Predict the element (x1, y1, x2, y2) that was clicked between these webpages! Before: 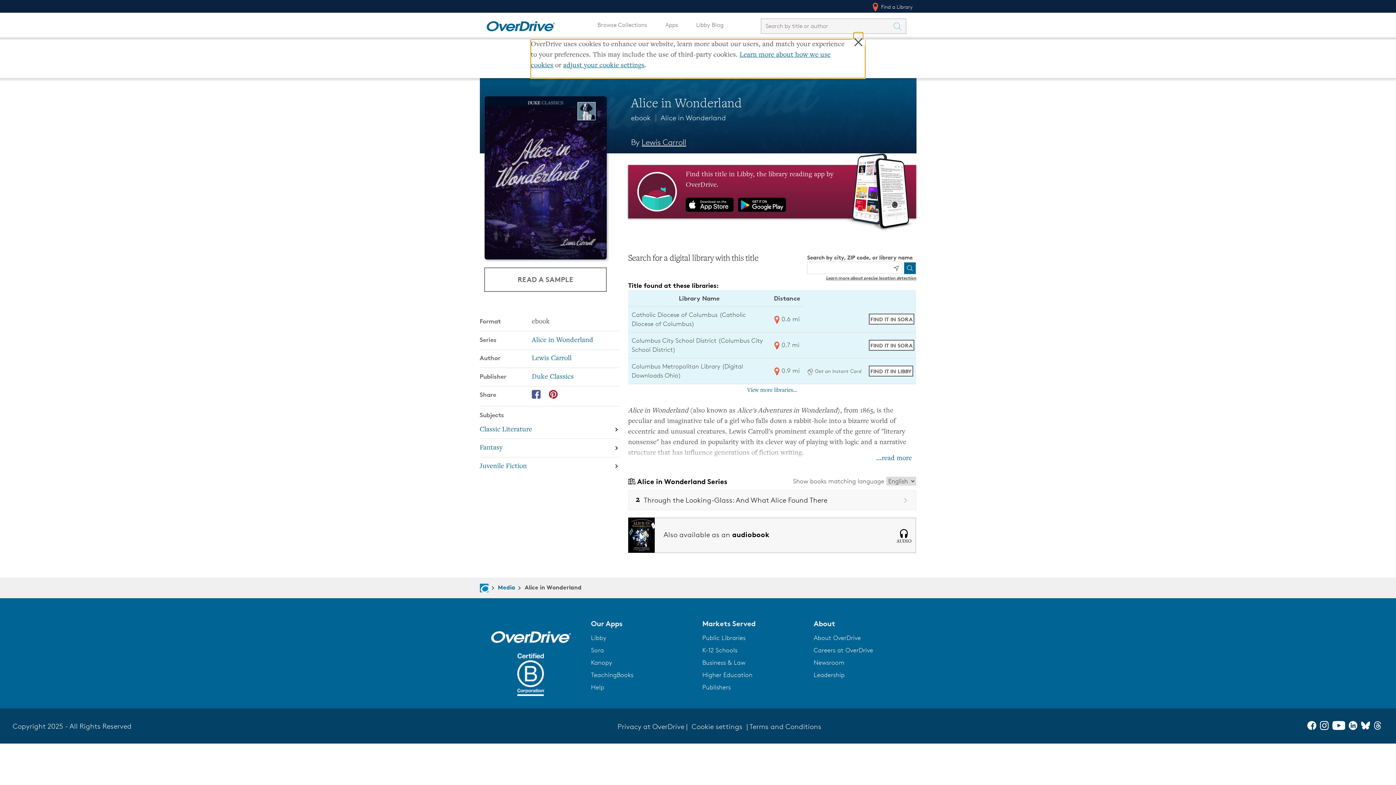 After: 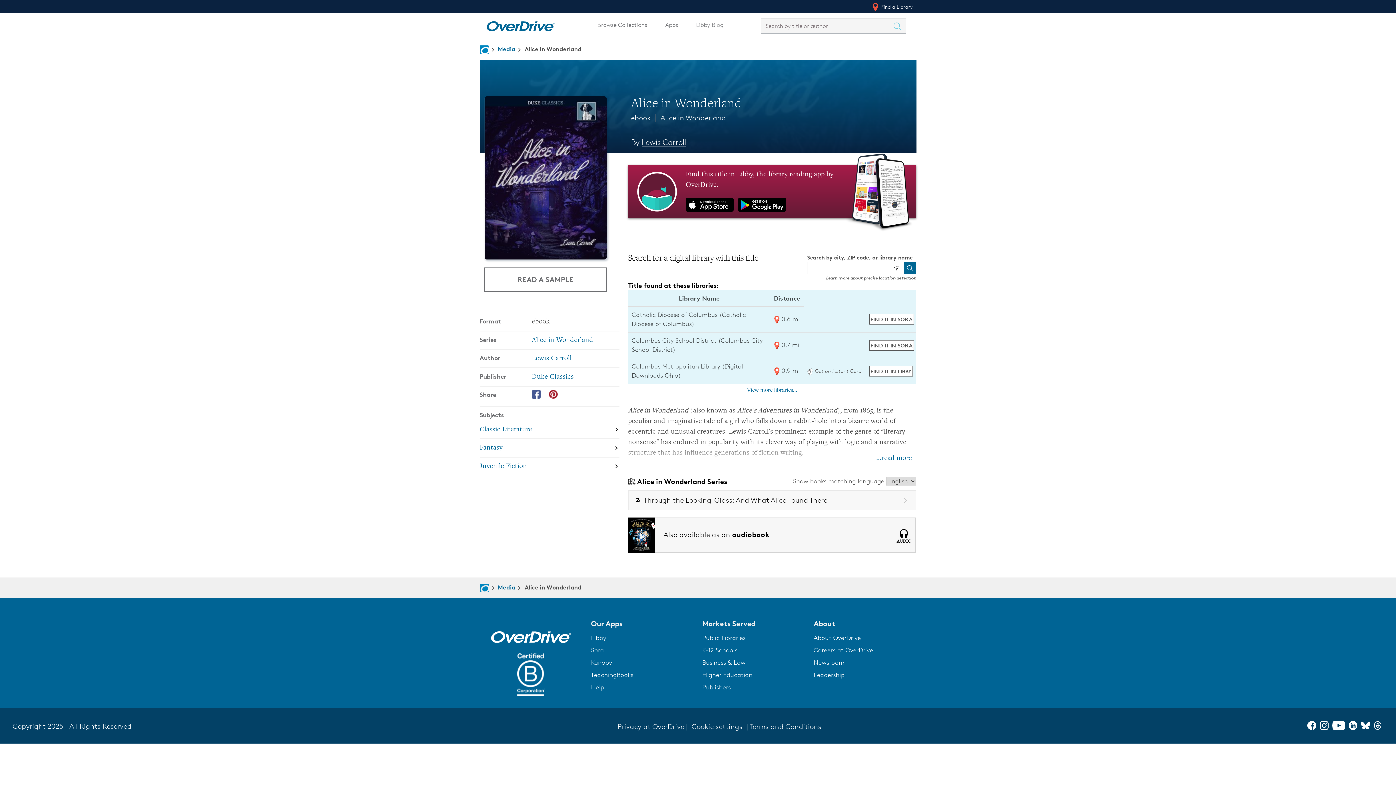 Action: label: TeachingBooks bbox: (591, 671, 633, 678)